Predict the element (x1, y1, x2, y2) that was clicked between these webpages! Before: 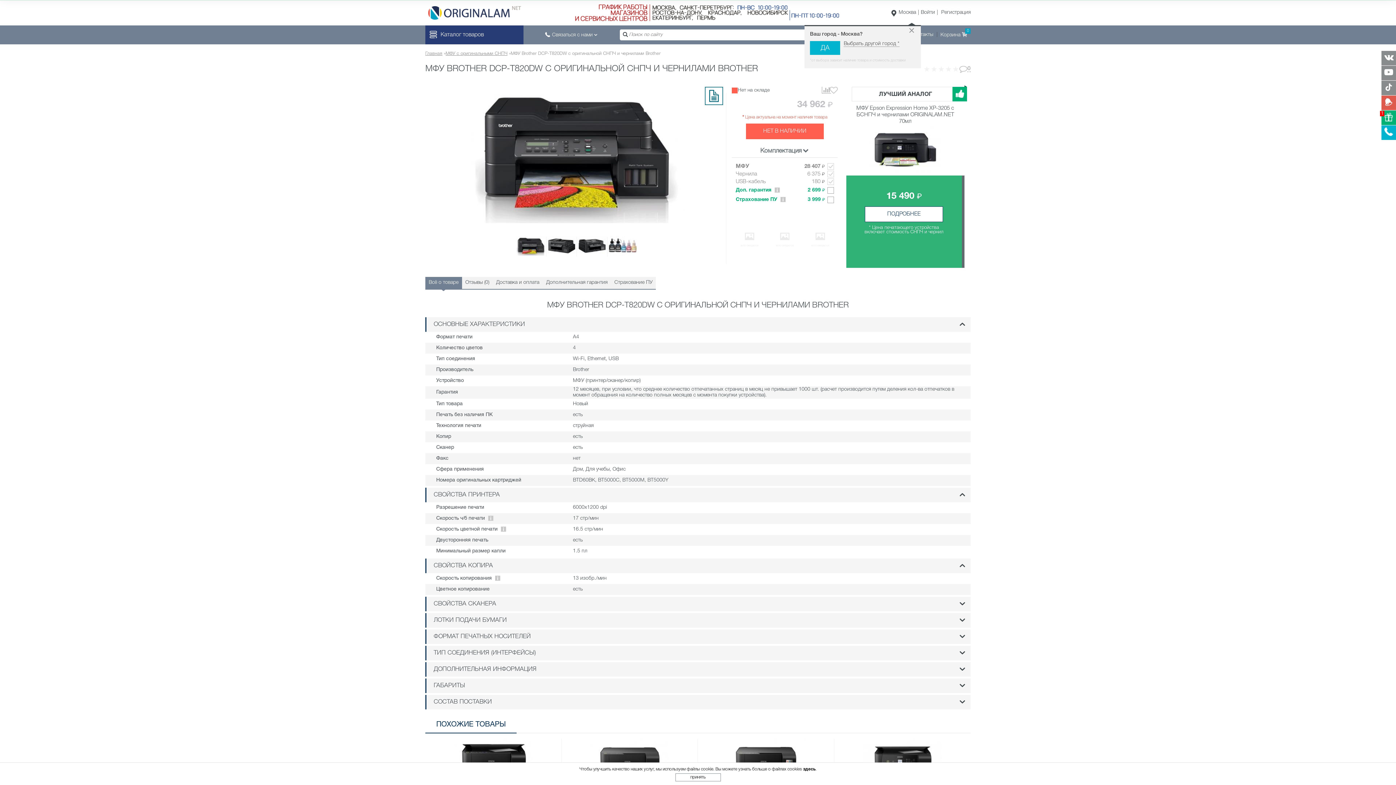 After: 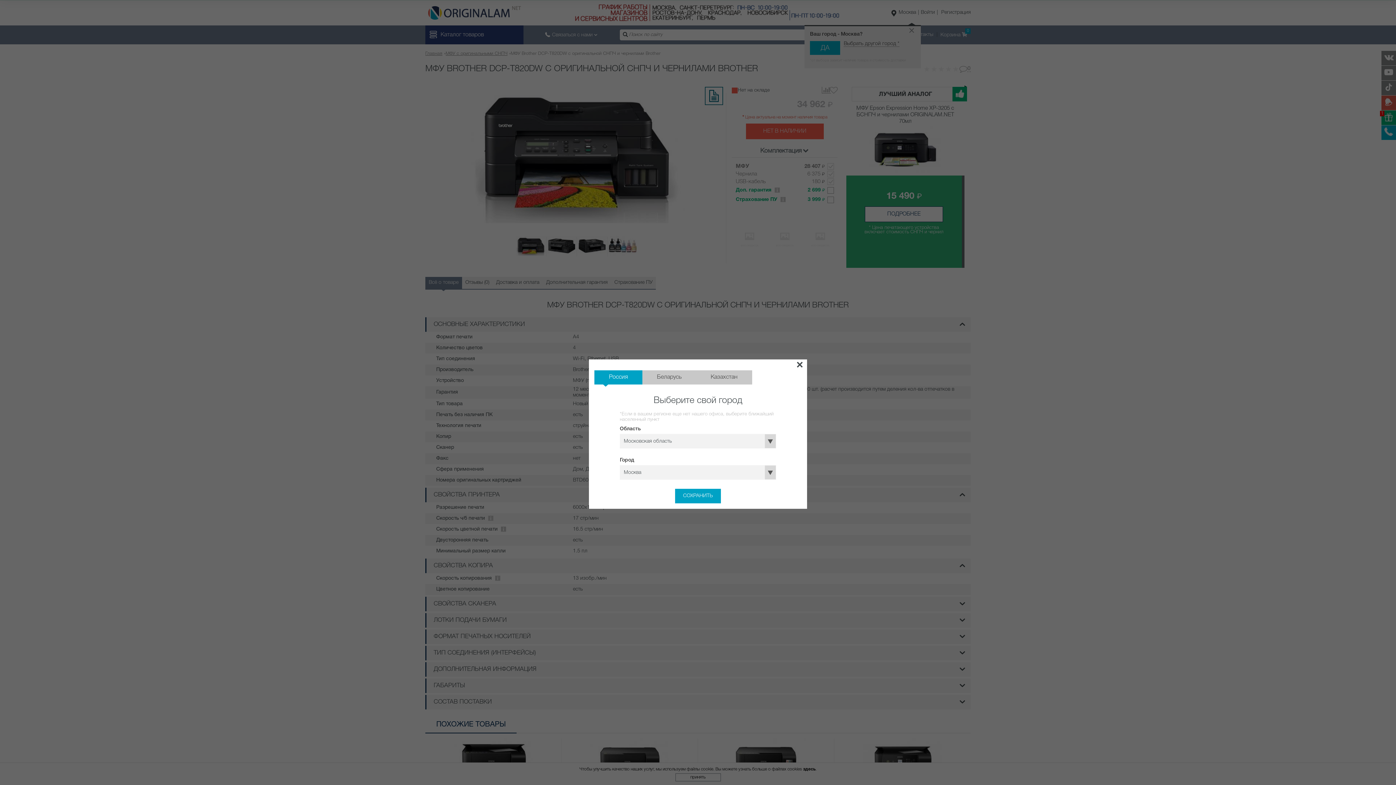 Action: label: Москва bbox: (898, 9, 921, 15)